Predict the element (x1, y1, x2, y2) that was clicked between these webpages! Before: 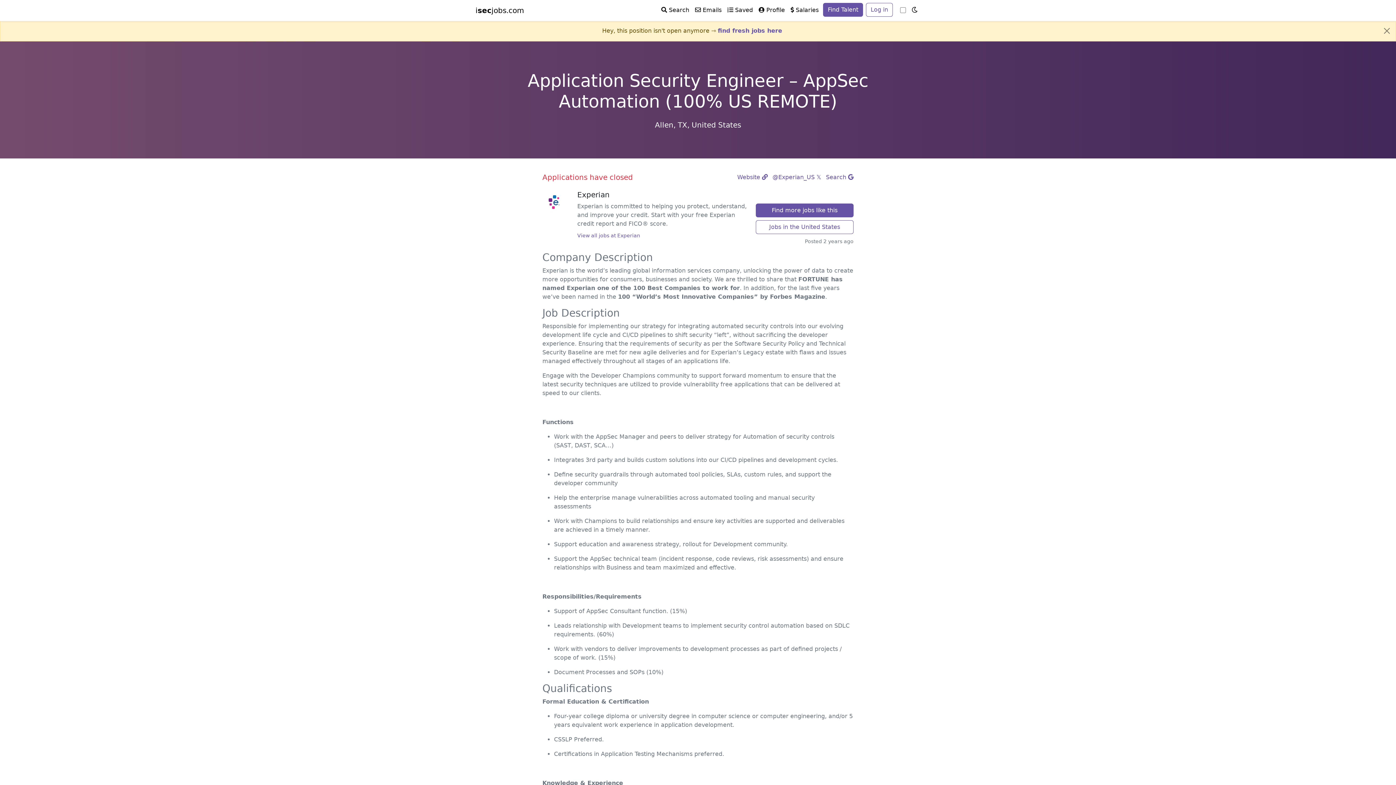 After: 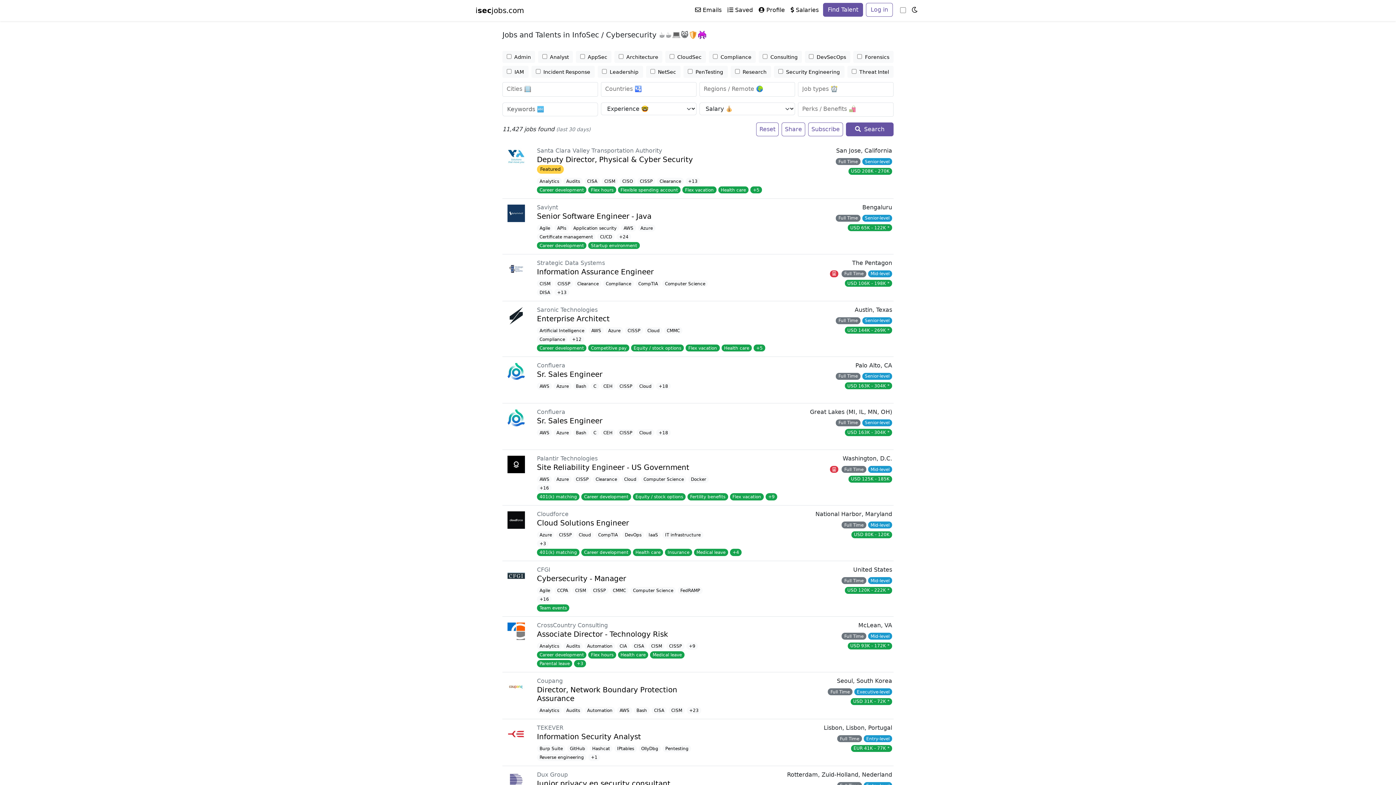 Action: label: find fresh jobs here bbox: (718, 27, 782, 34)